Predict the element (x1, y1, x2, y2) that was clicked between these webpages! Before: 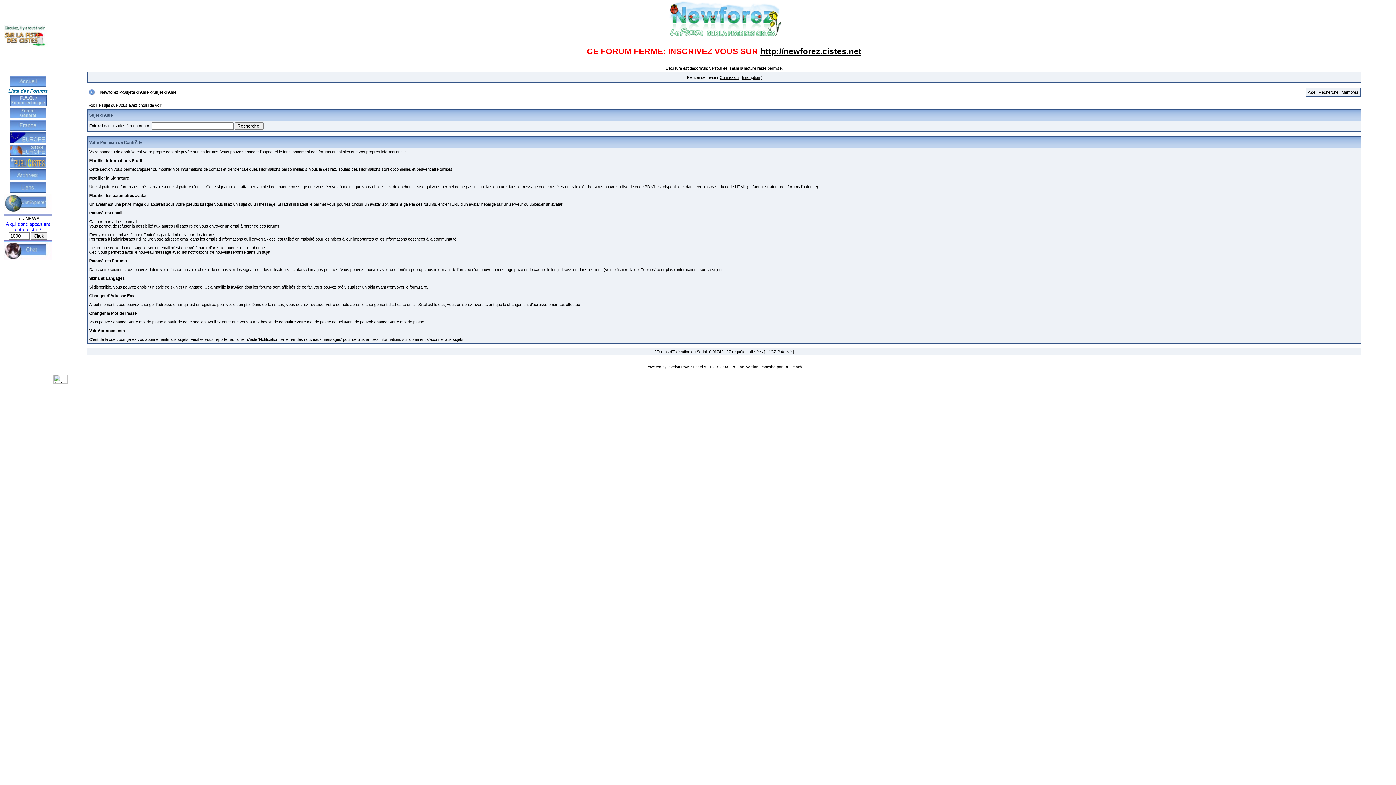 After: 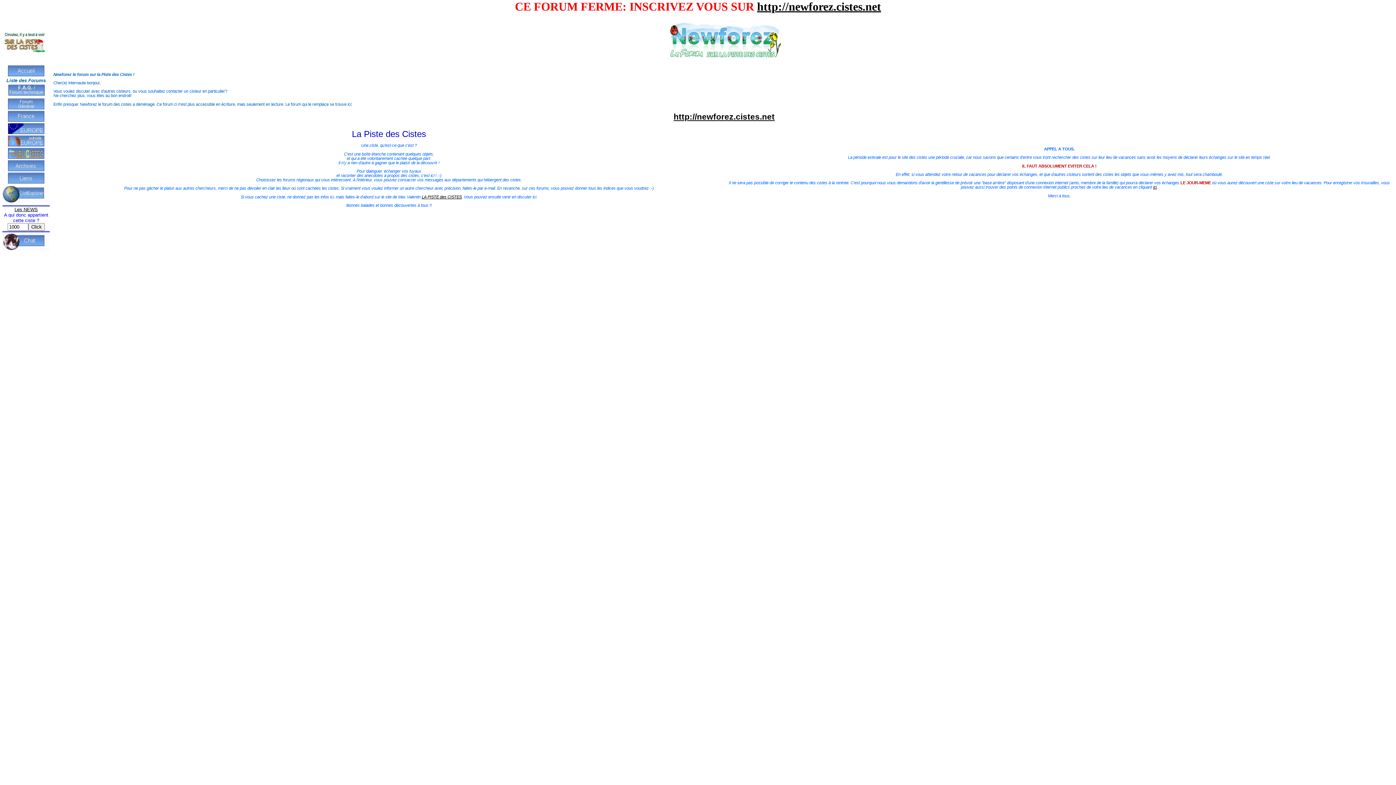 Action: bbox: (9, 83, 46, 87)